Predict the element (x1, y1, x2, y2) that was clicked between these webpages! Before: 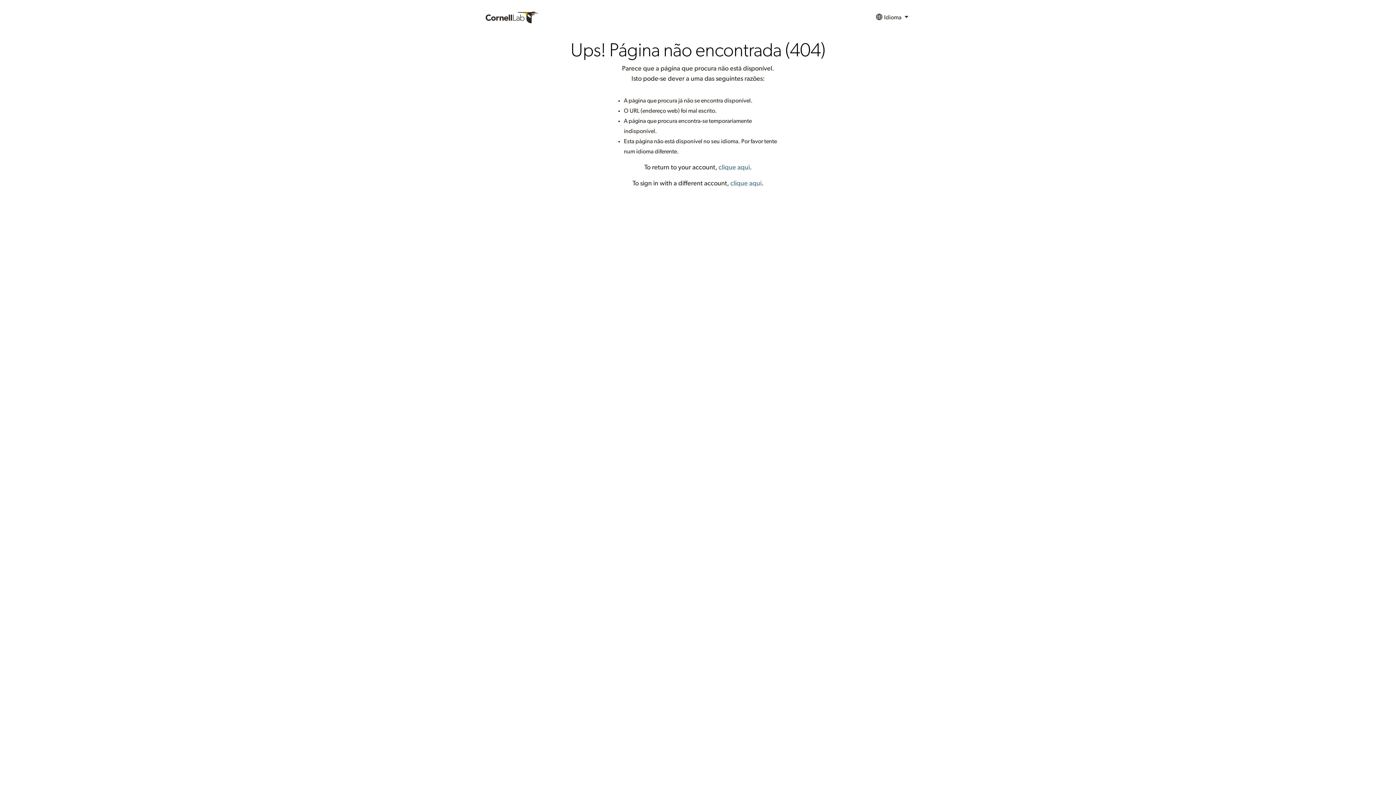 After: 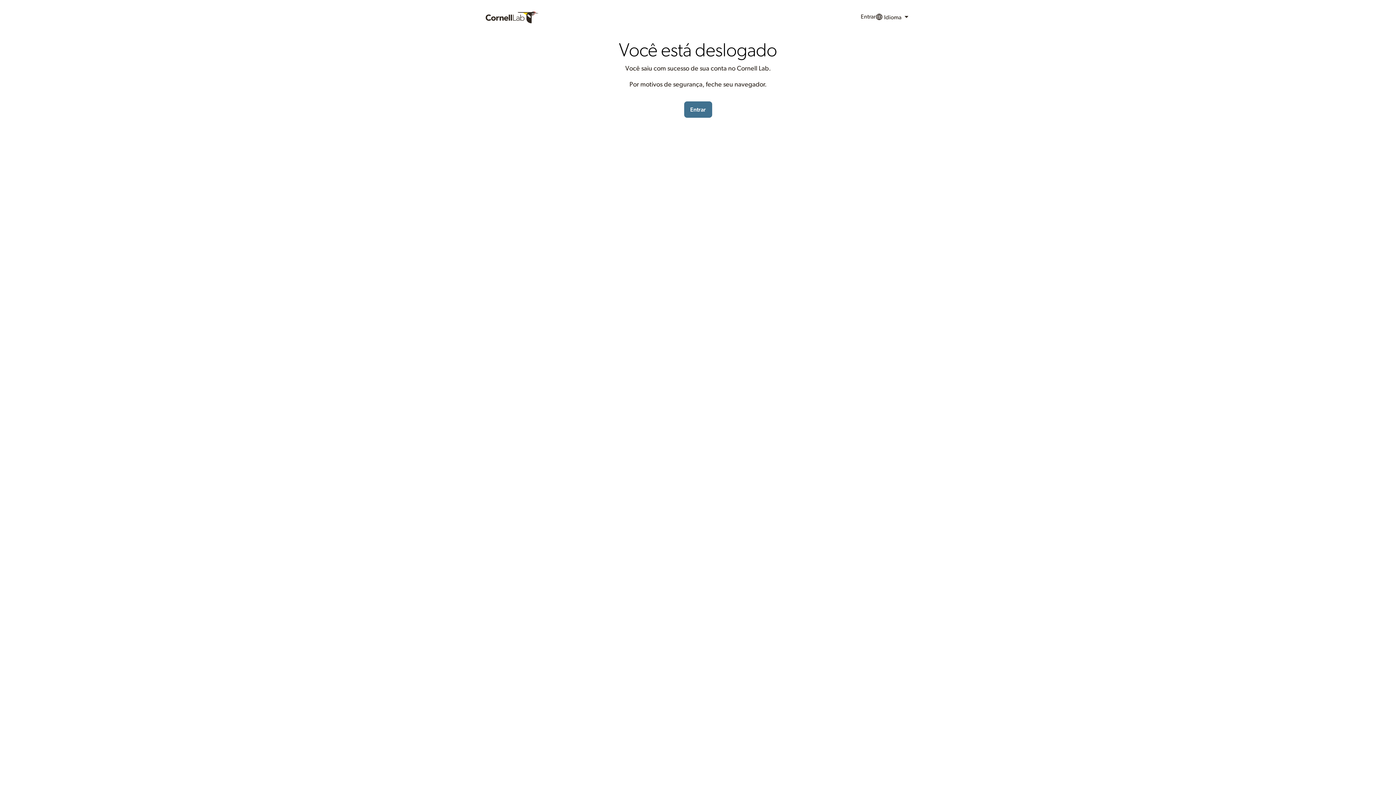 Action: bbox: (730, 180, 761, 186) label: clique aqui